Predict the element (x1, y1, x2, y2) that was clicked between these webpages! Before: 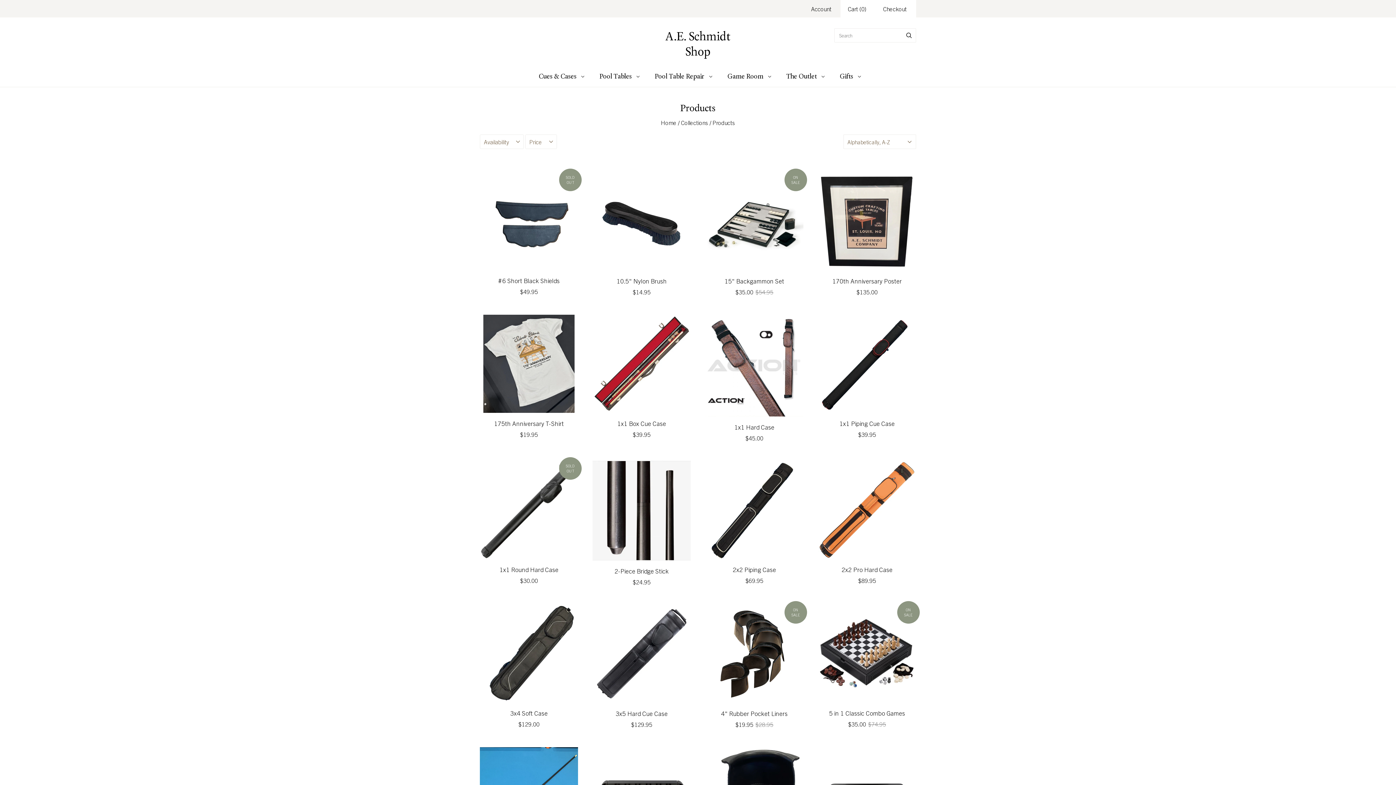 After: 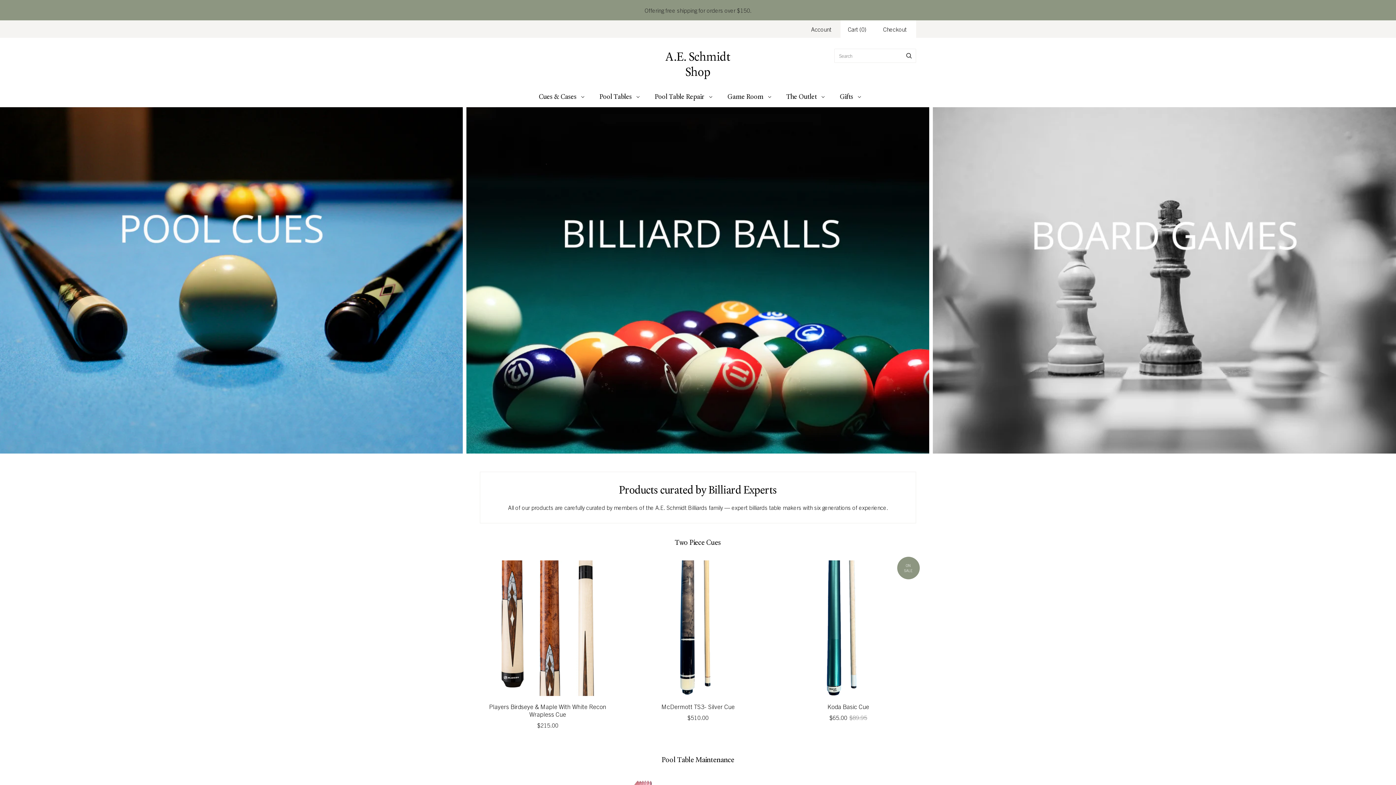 Action: label: Home bbox: (661, 118, 676, 126)